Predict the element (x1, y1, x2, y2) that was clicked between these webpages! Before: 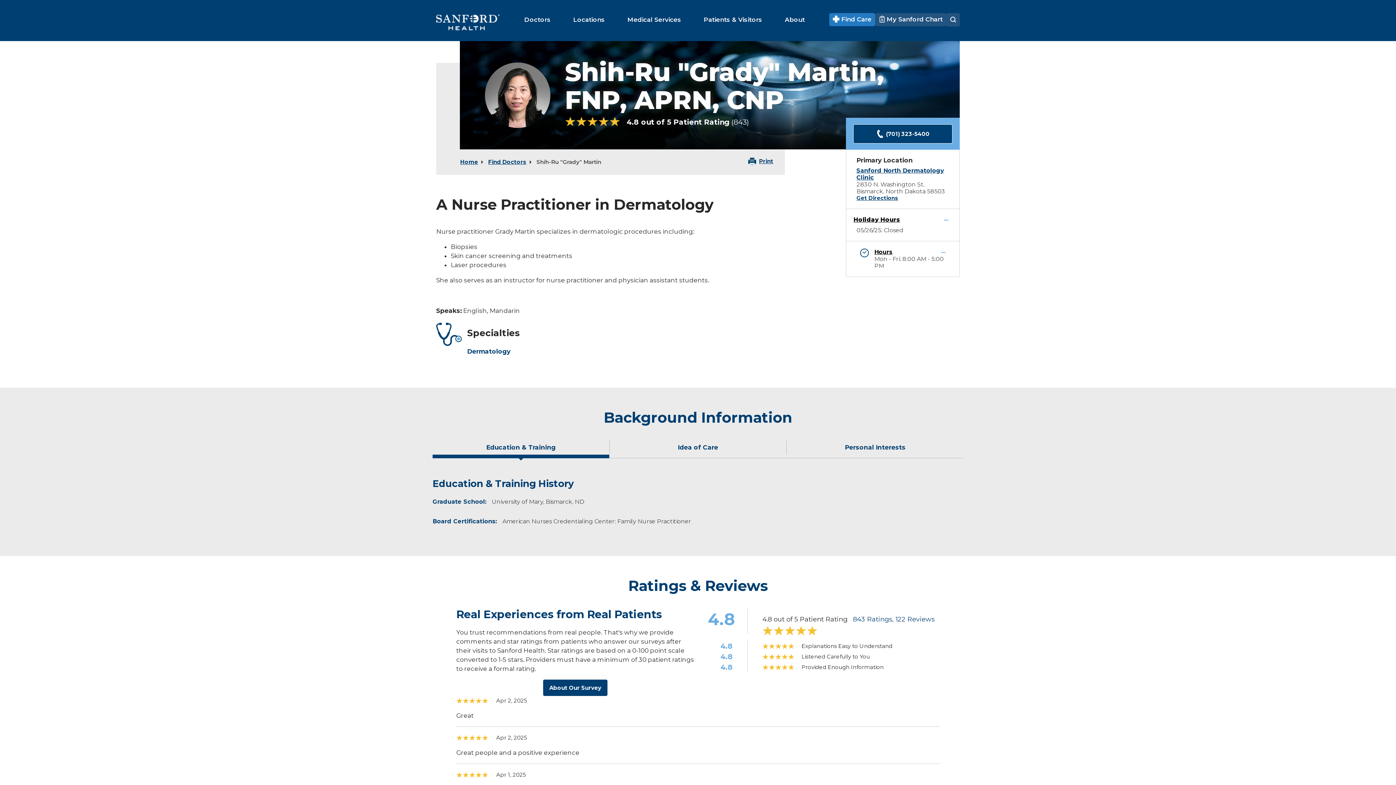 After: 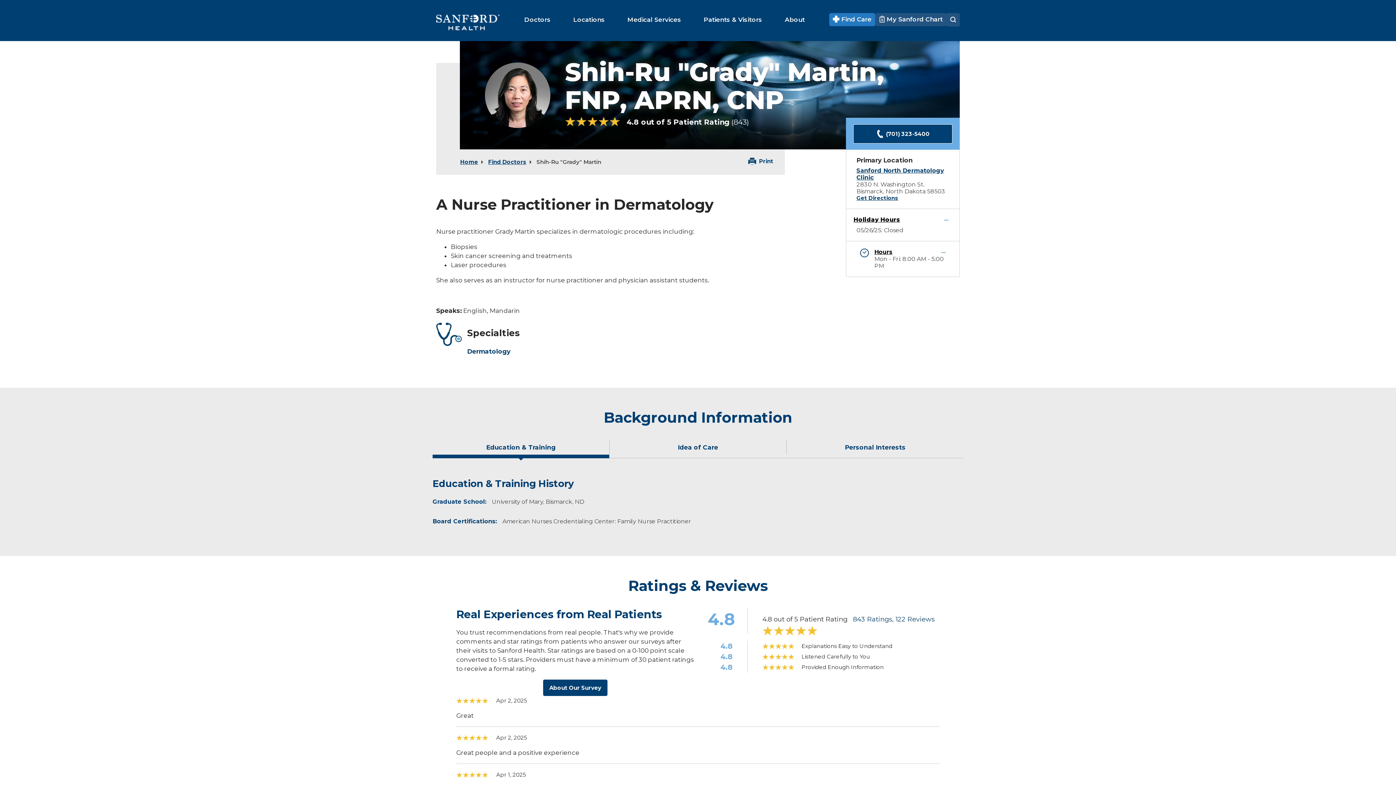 Action: label: Print bbox: (759, 157, 779, 164)